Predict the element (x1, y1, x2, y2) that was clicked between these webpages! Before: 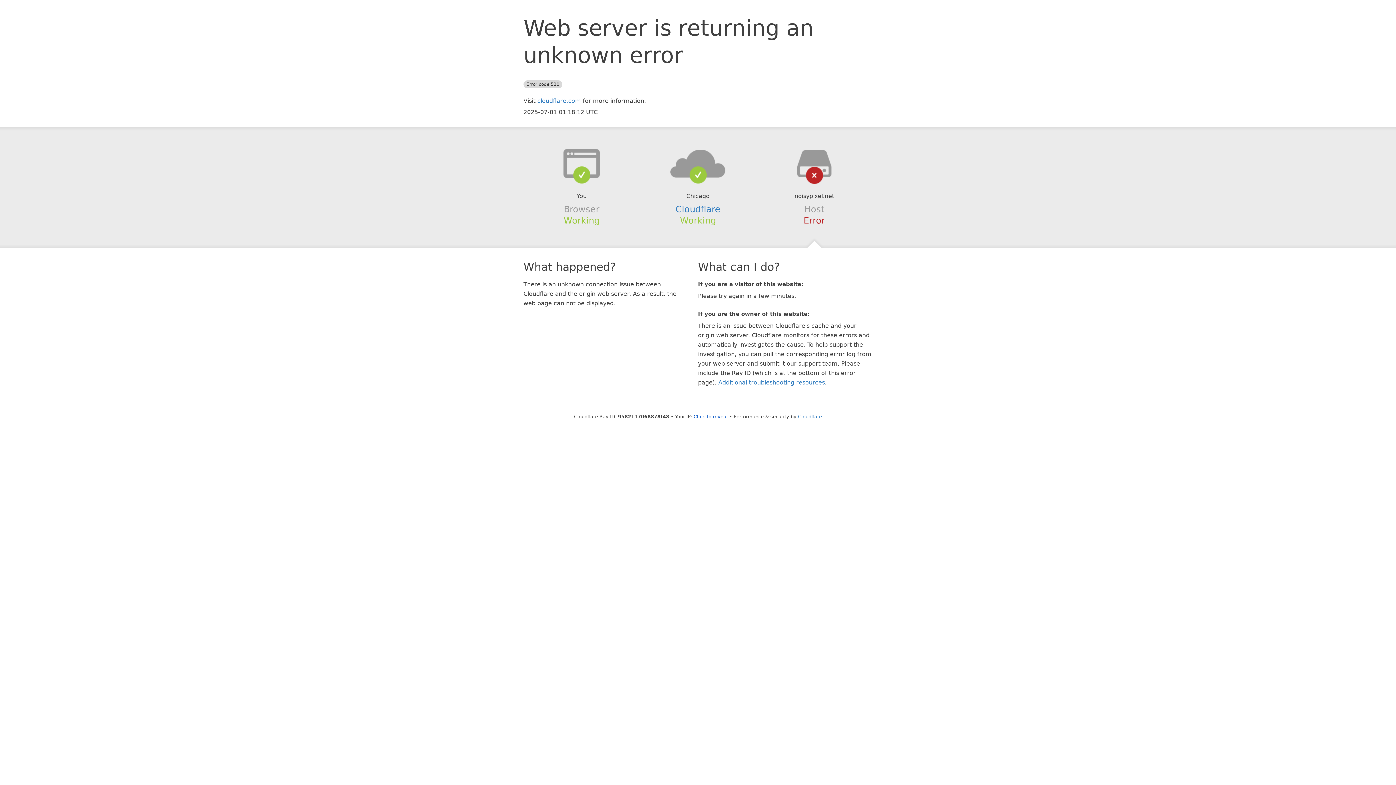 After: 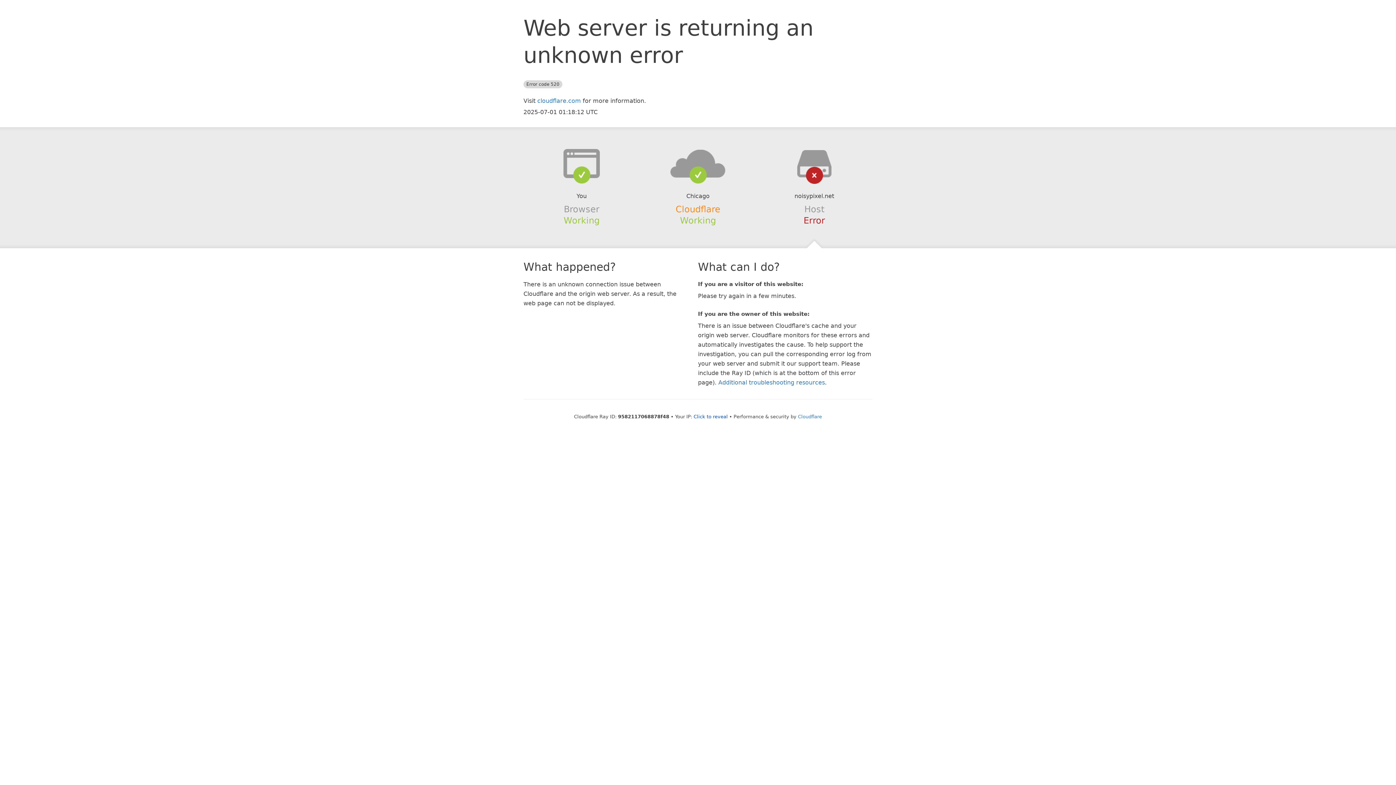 Action: label: Cloudflare bbox: (675, 204, 720, 214)